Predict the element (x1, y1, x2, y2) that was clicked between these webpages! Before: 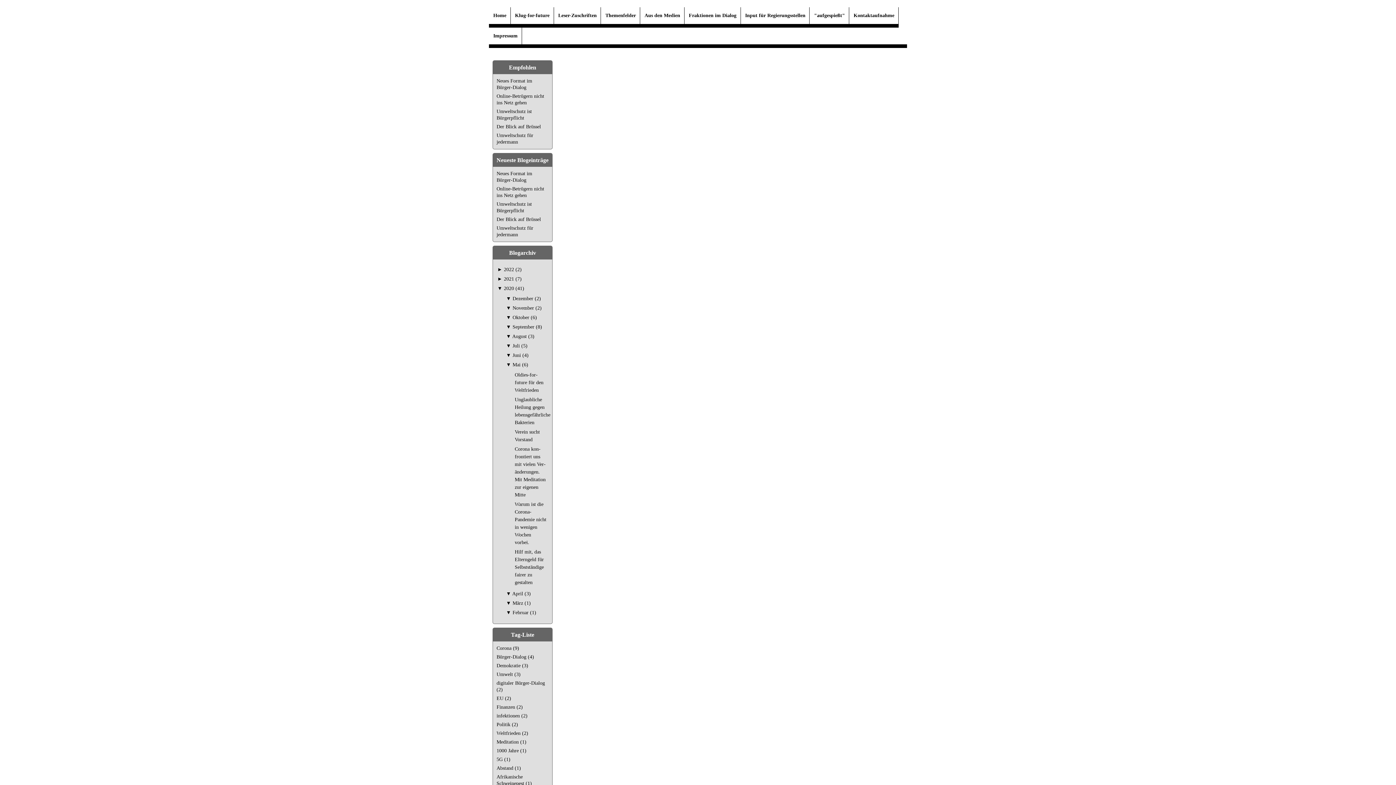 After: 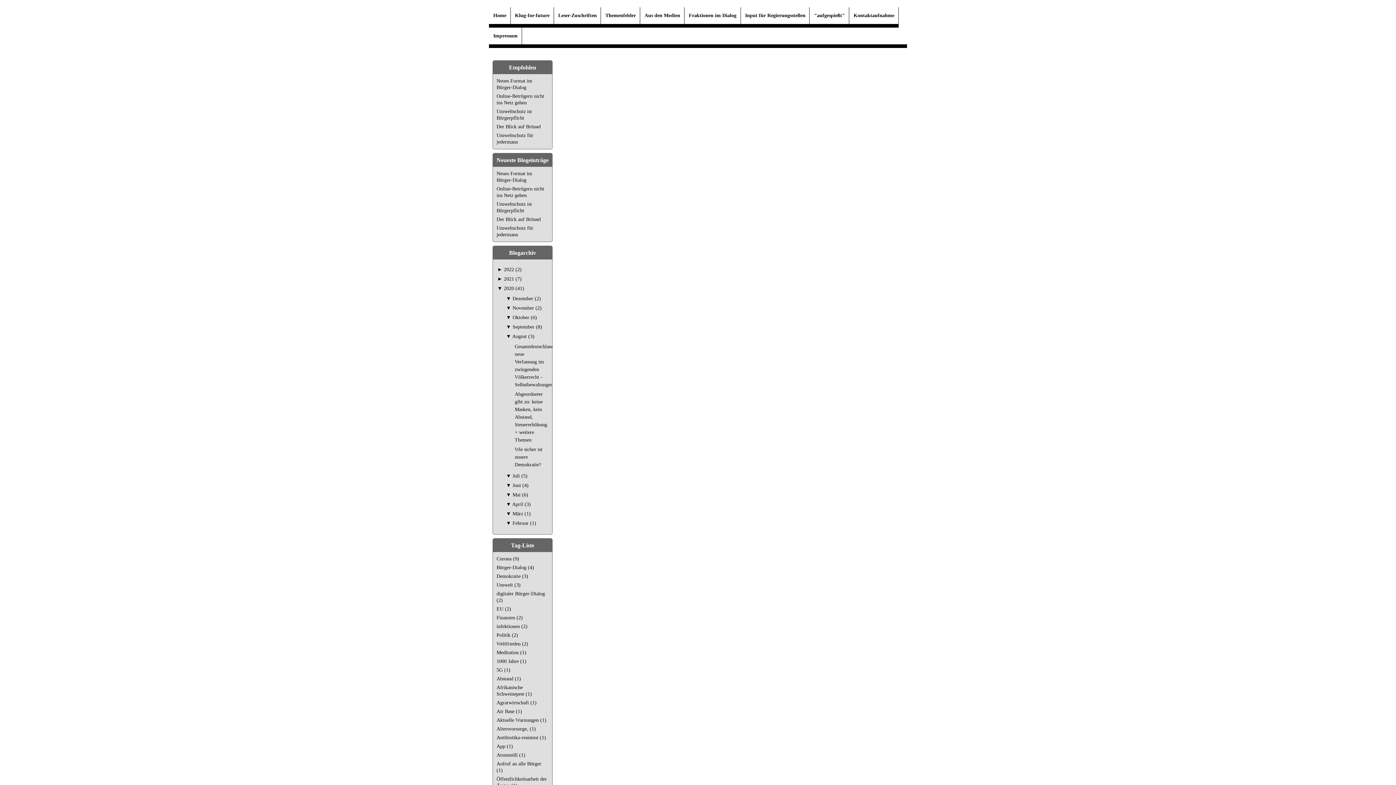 Action: bbox: (506, 333, 534, 339) label: ▼ August (3)